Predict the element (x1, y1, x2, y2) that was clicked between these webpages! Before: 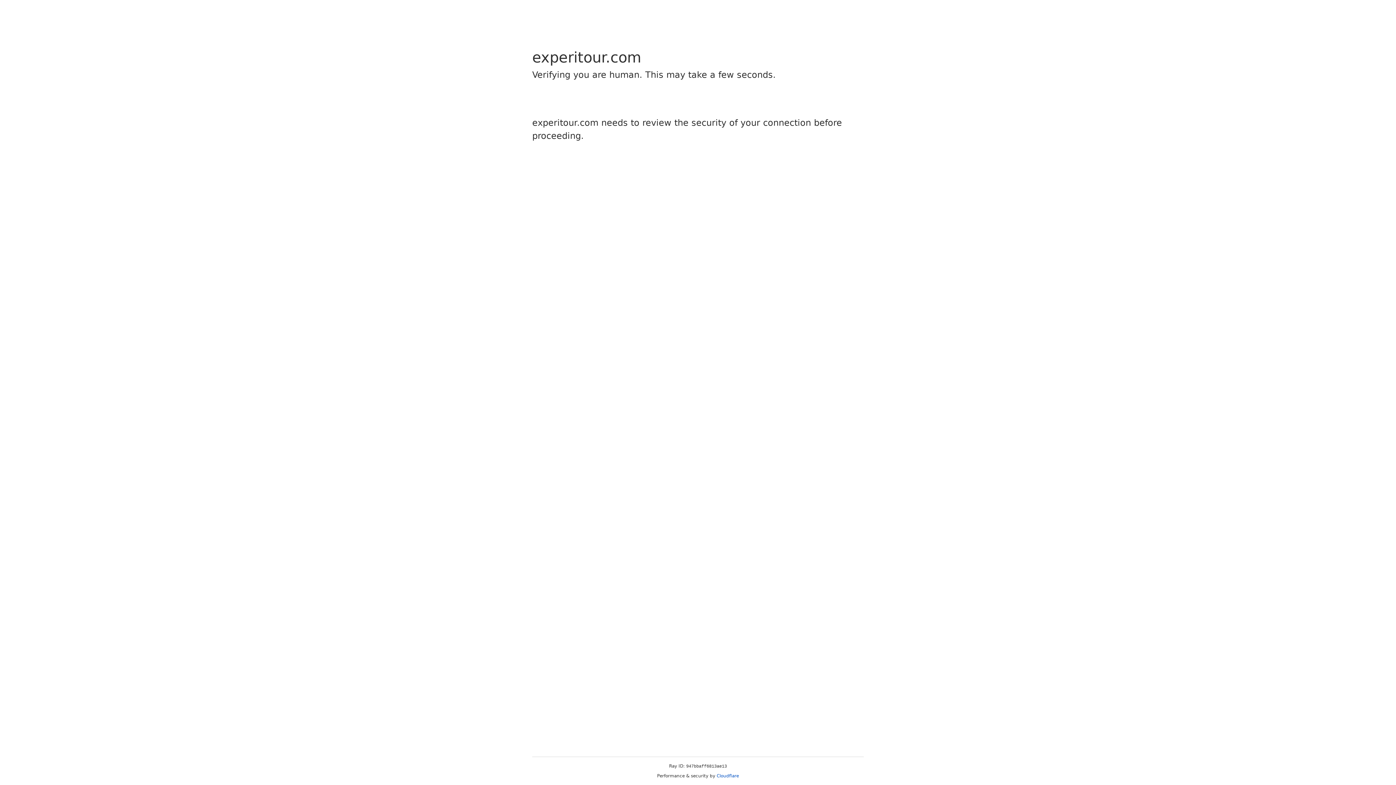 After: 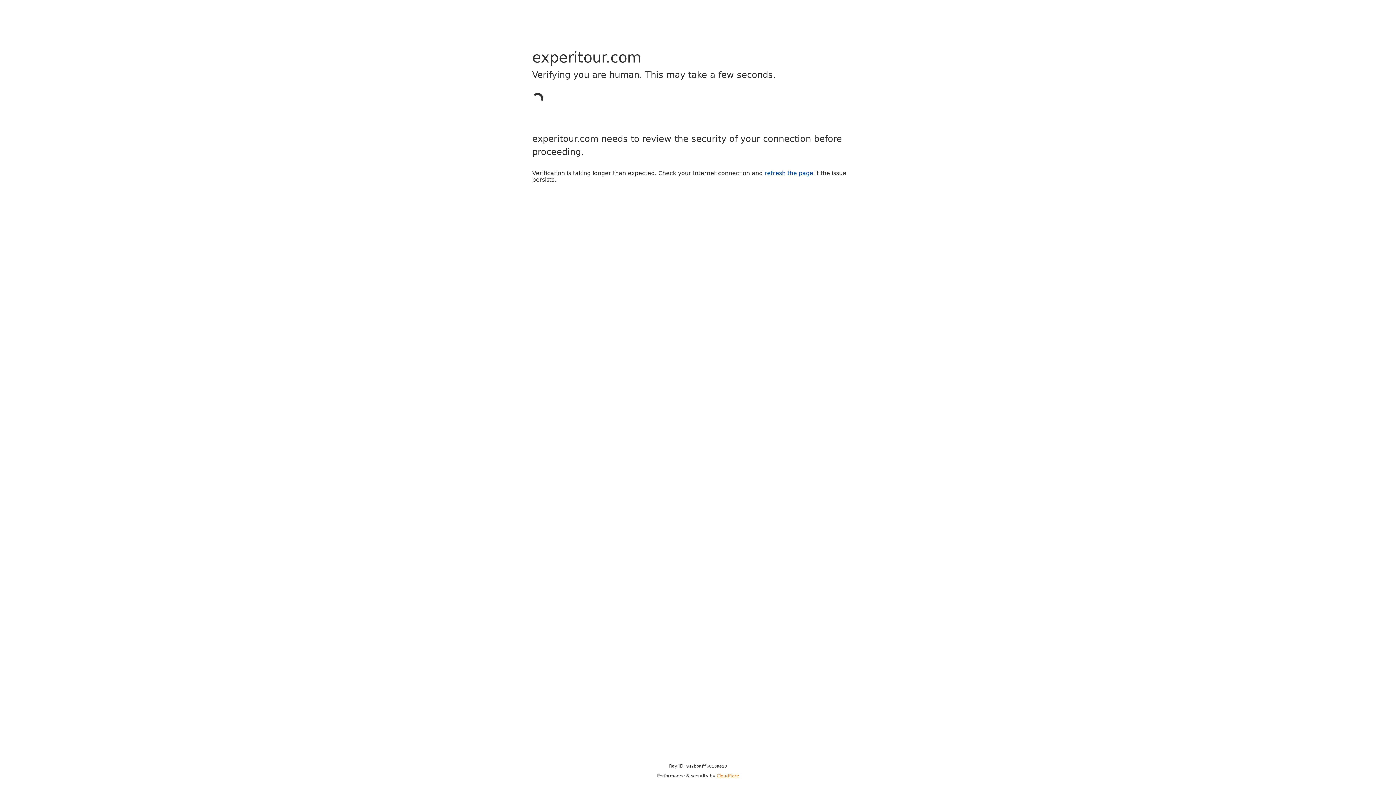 Action: label: Cloudflare bbox: (716, 773, 739, 778)